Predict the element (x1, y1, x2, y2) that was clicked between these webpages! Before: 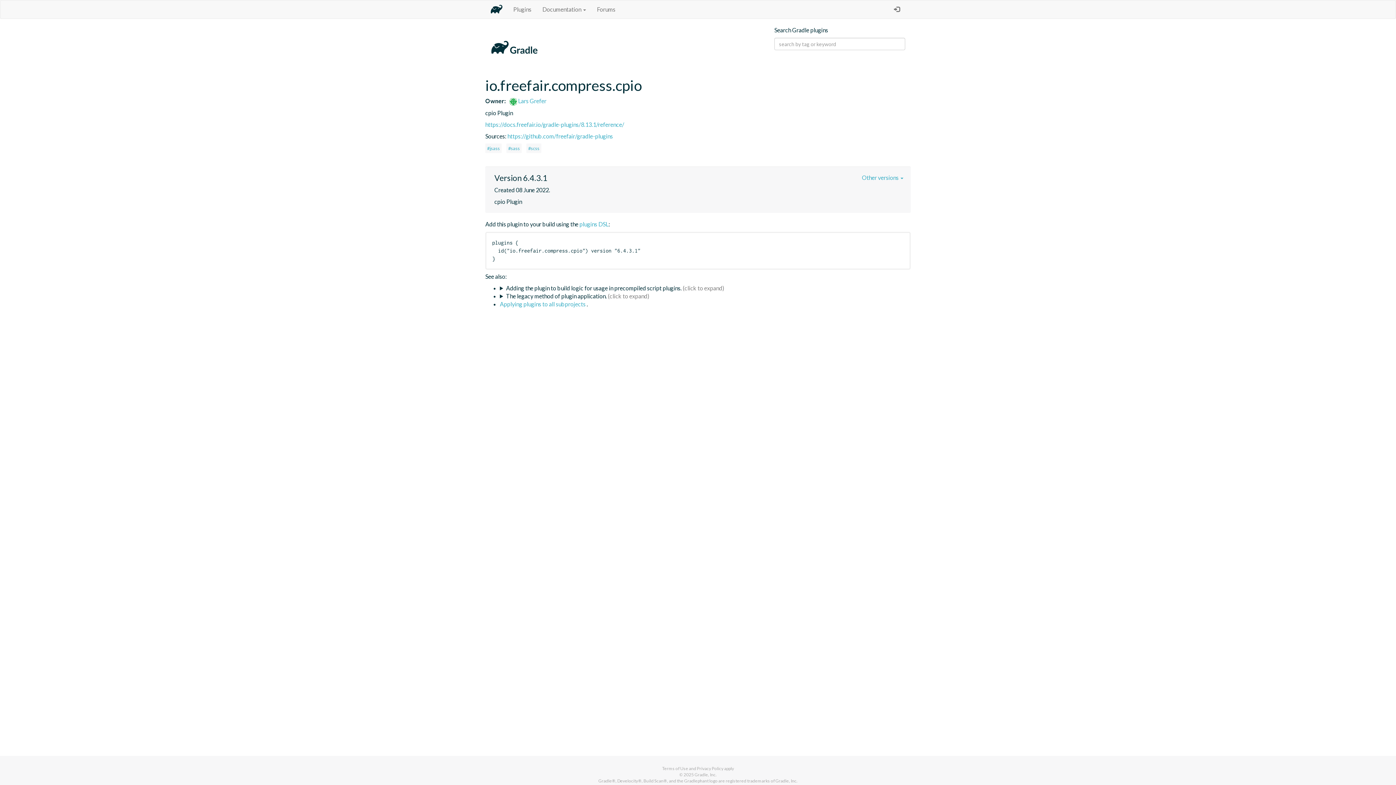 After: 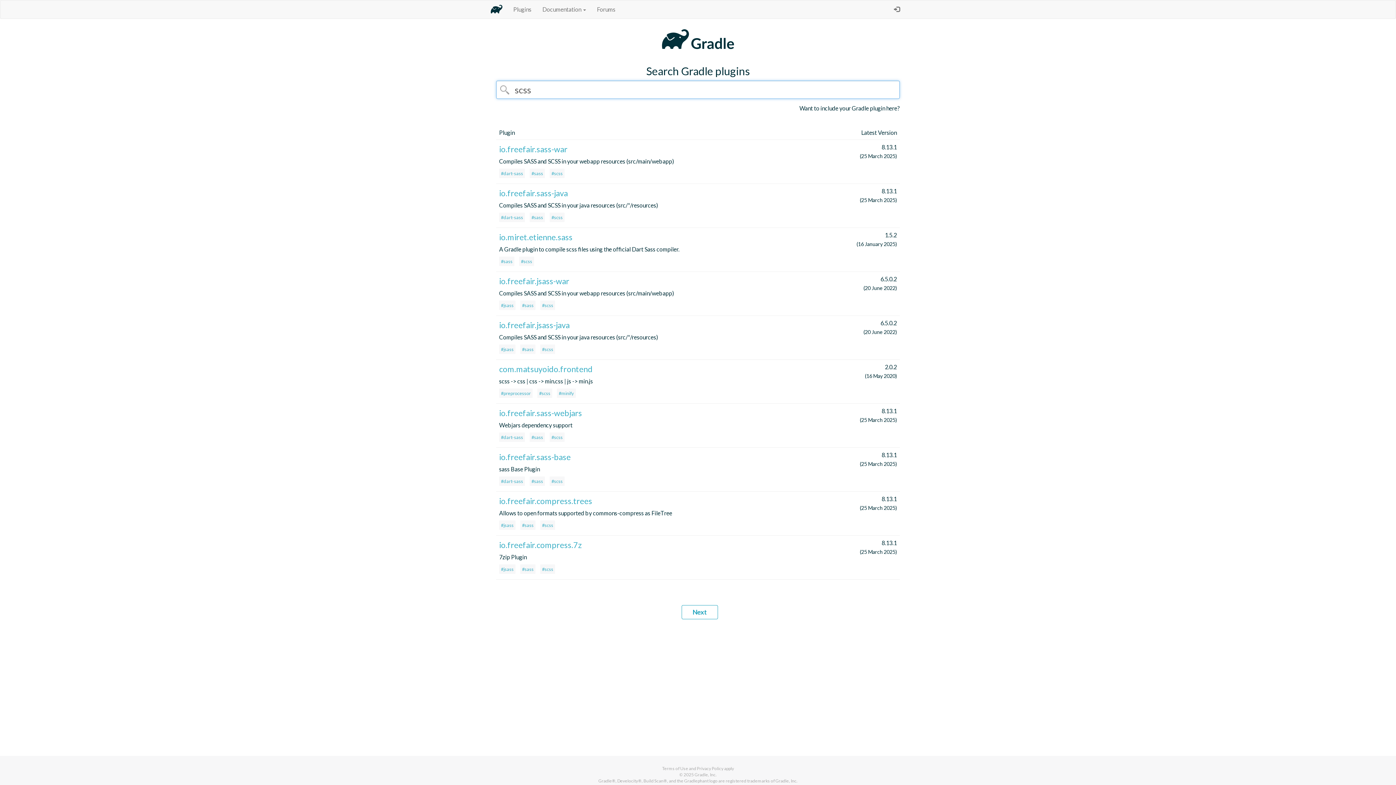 Action: label: #scss bbox: (526, 143, 541, 153)